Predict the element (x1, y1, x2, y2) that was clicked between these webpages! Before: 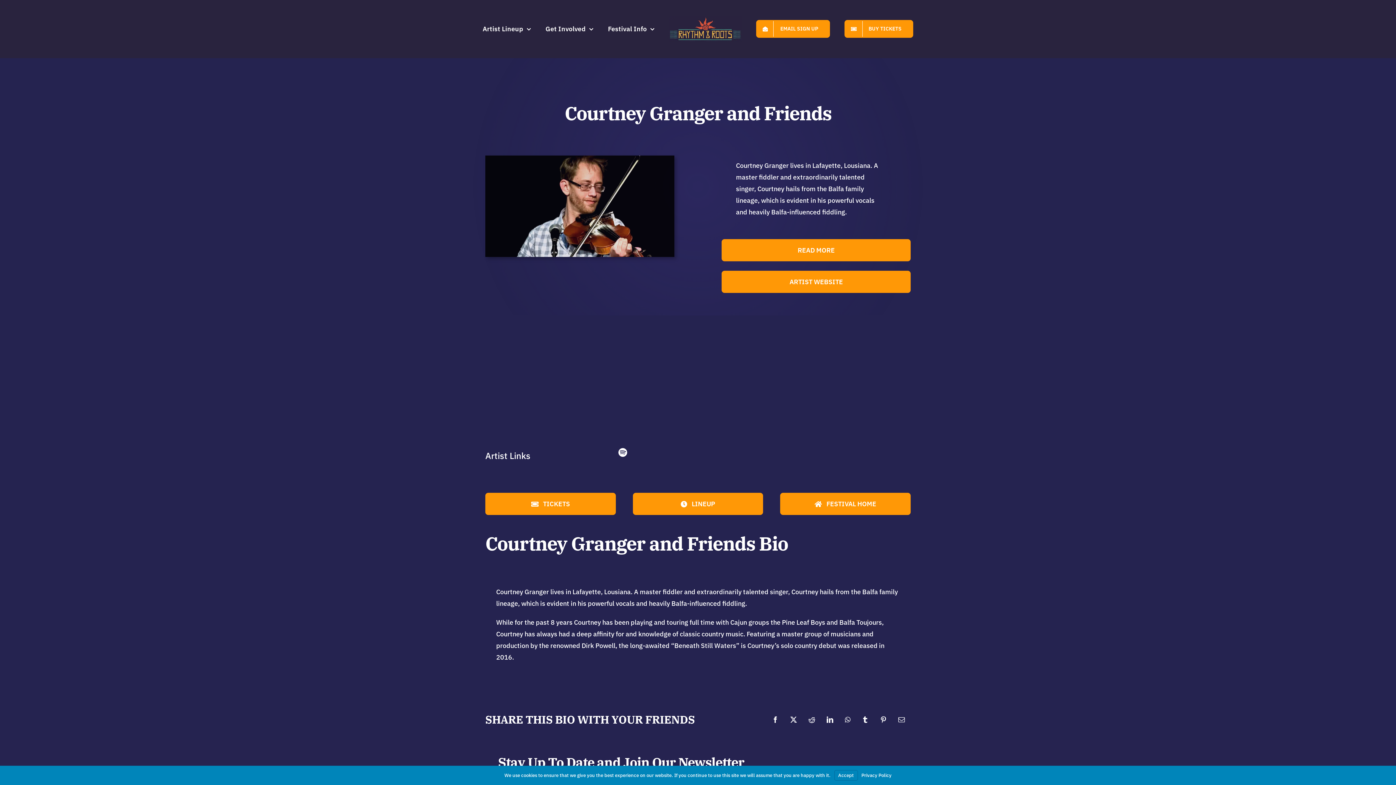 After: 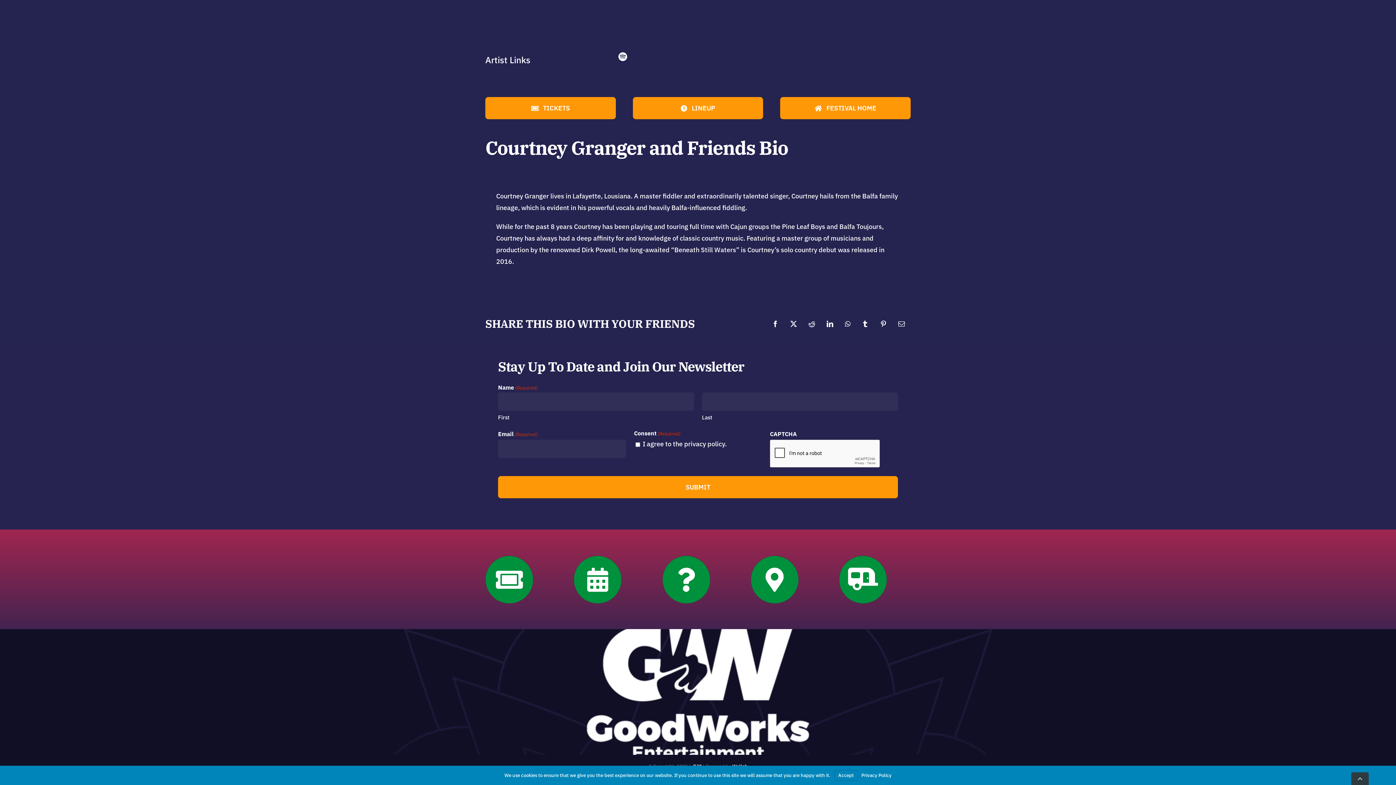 Action: bbox: (721, 239, 910, 261) label: READ MORE